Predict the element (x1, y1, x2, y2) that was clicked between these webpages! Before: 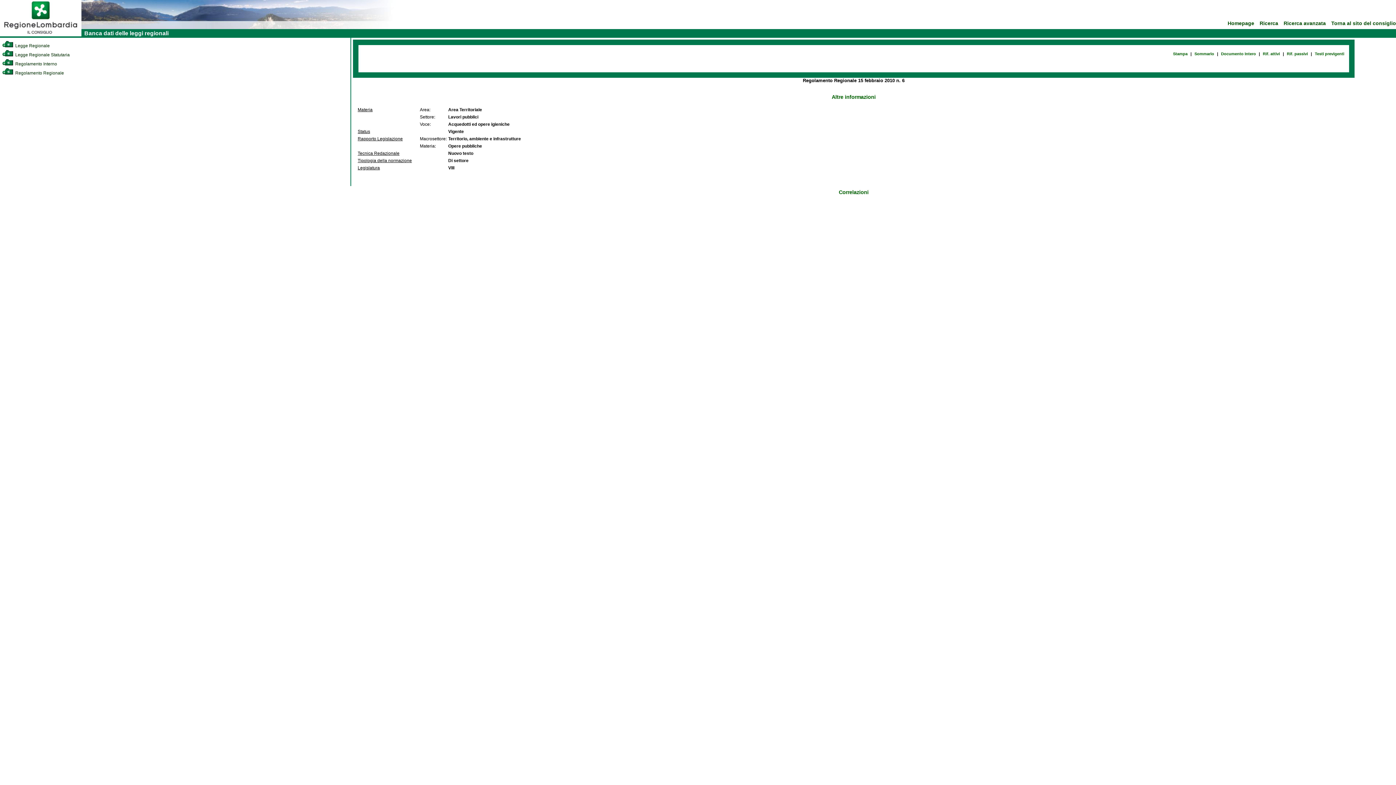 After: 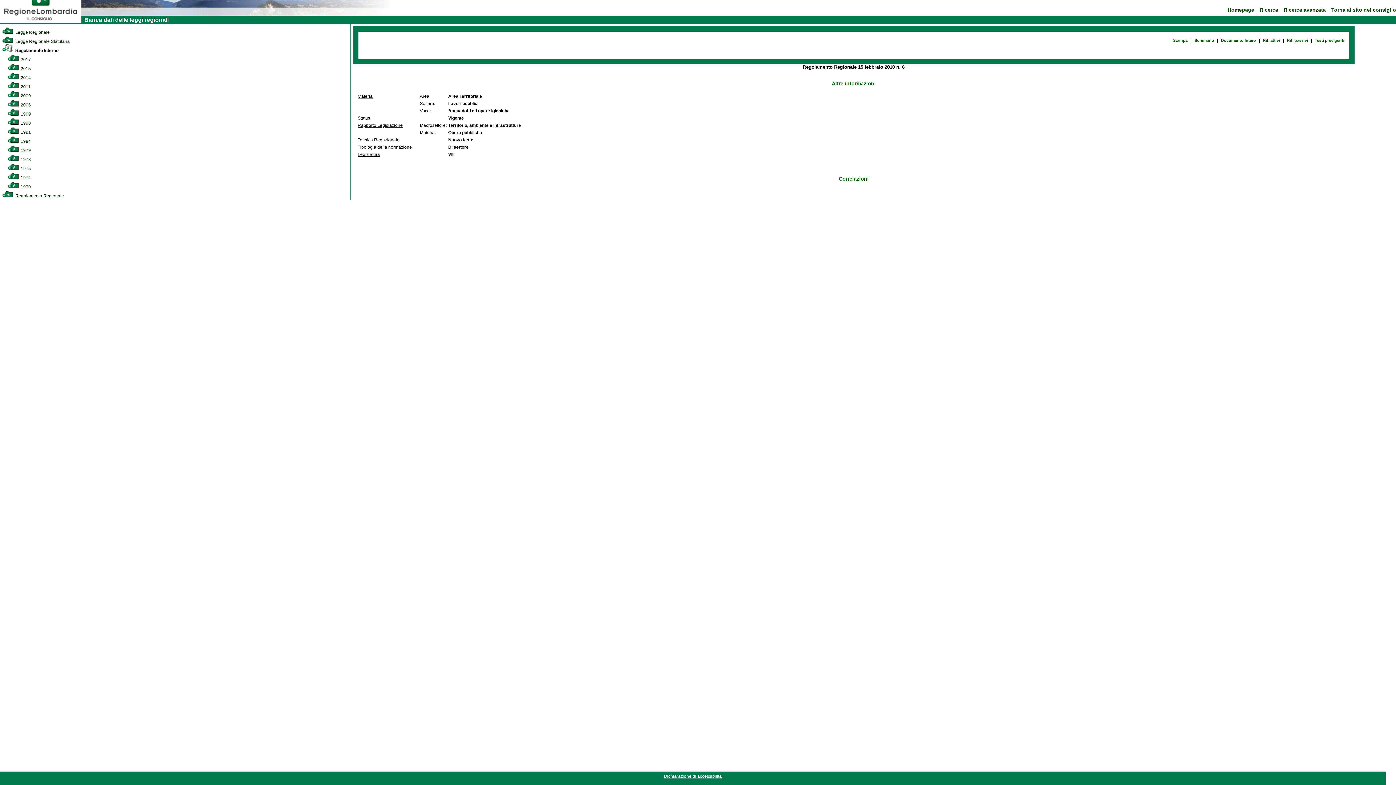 Action: label:  Regolamento Interno bbox: (2, 61, 57, 66)